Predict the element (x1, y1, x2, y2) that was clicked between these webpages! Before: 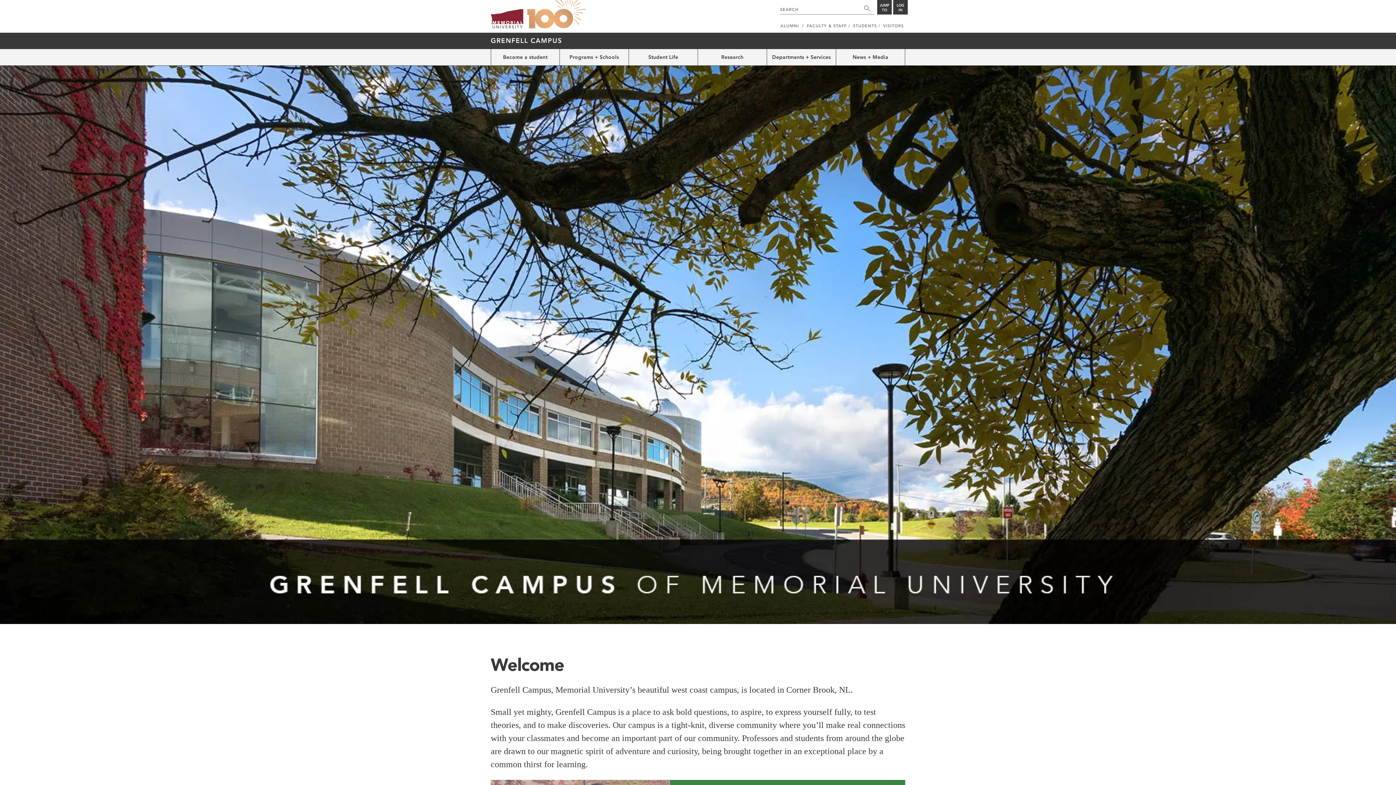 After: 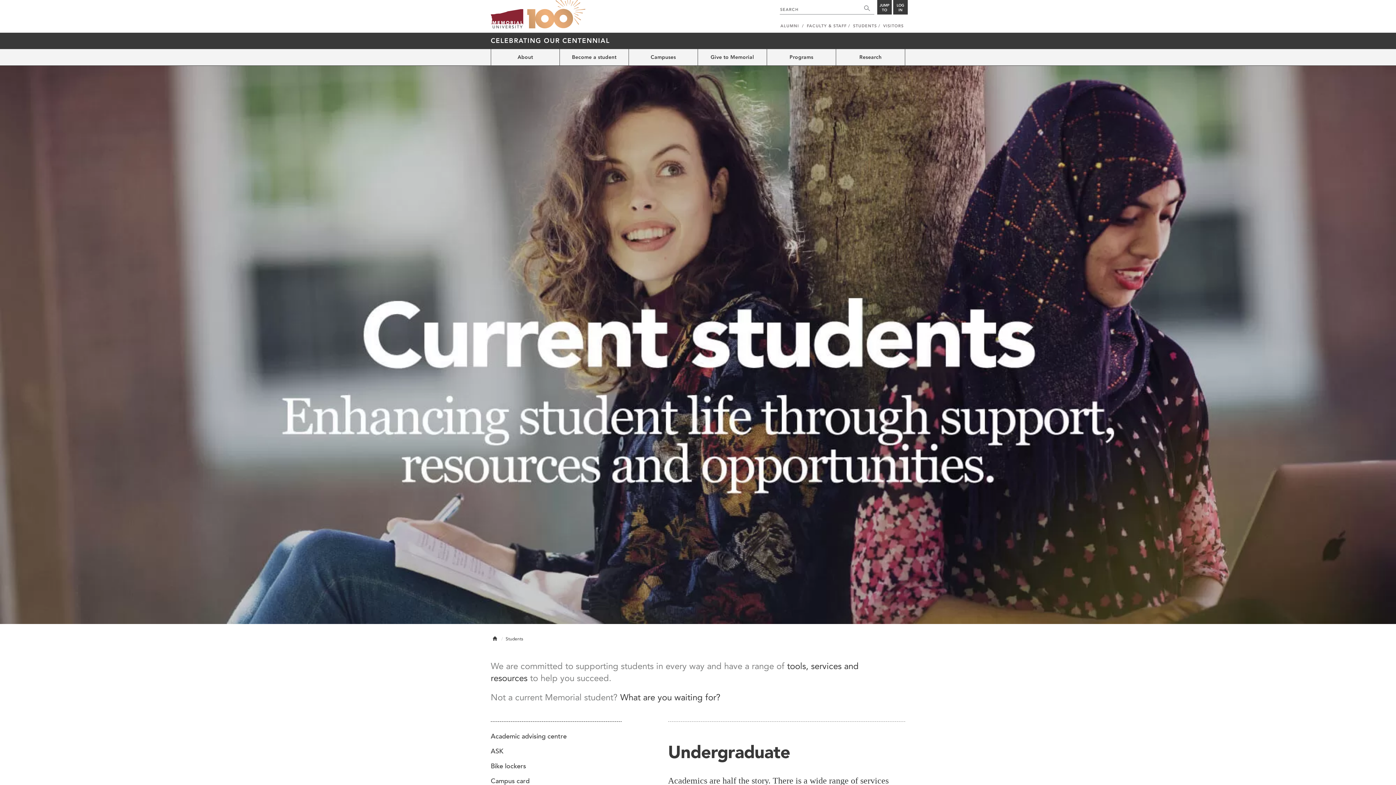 Action: bbox: (853, 22, 877, 32) label: STUDENTS